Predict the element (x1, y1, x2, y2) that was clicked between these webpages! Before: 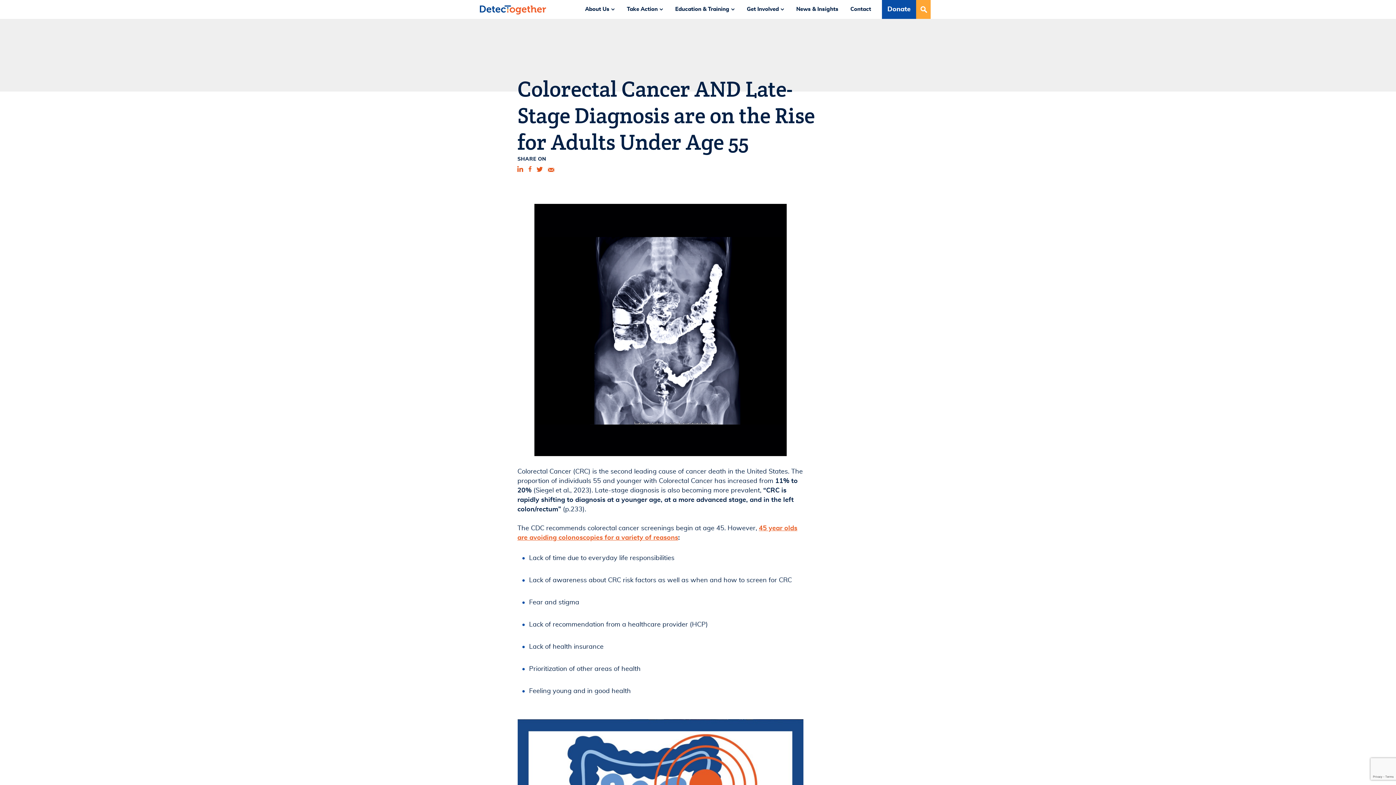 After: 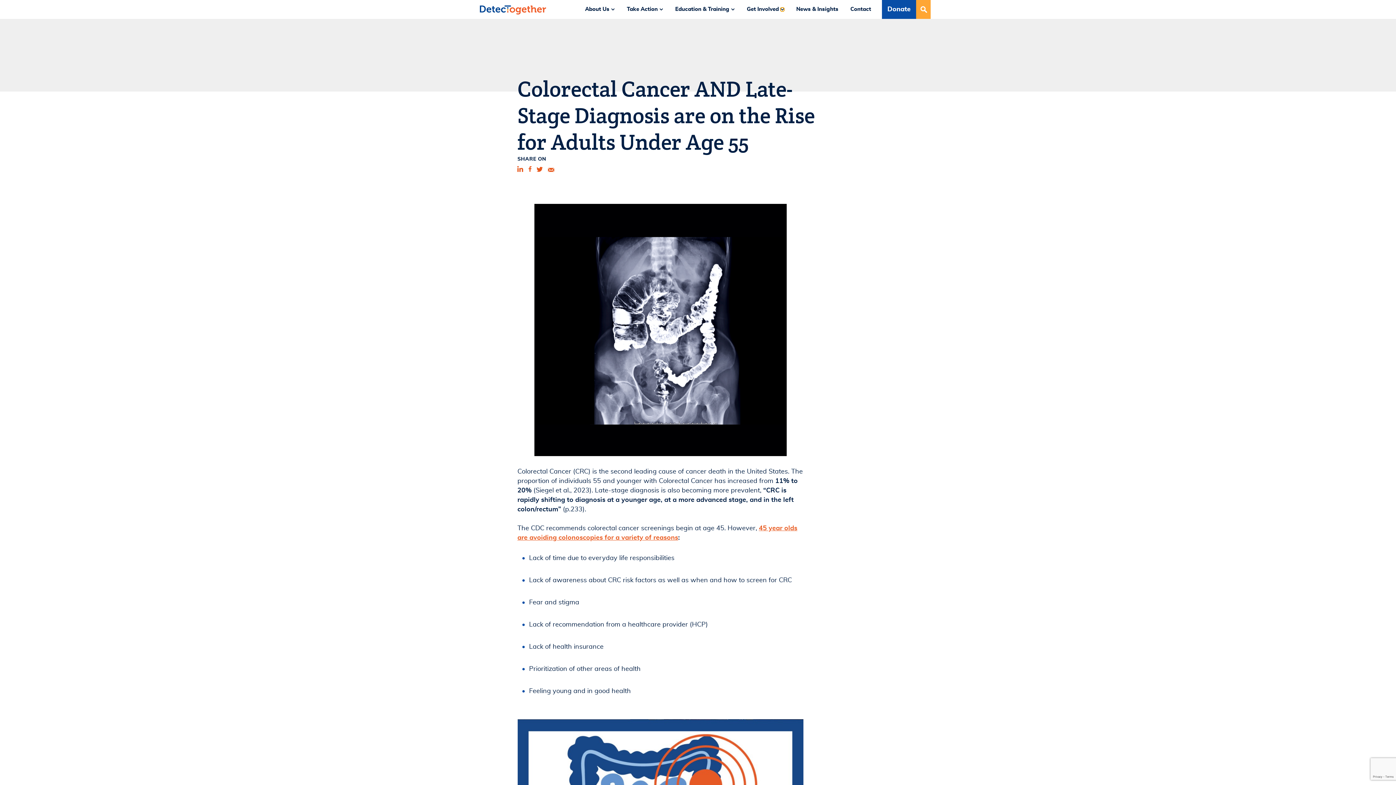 Action: bbox: (780, 7, 784, 11) label: show submenu for “Get Involved”